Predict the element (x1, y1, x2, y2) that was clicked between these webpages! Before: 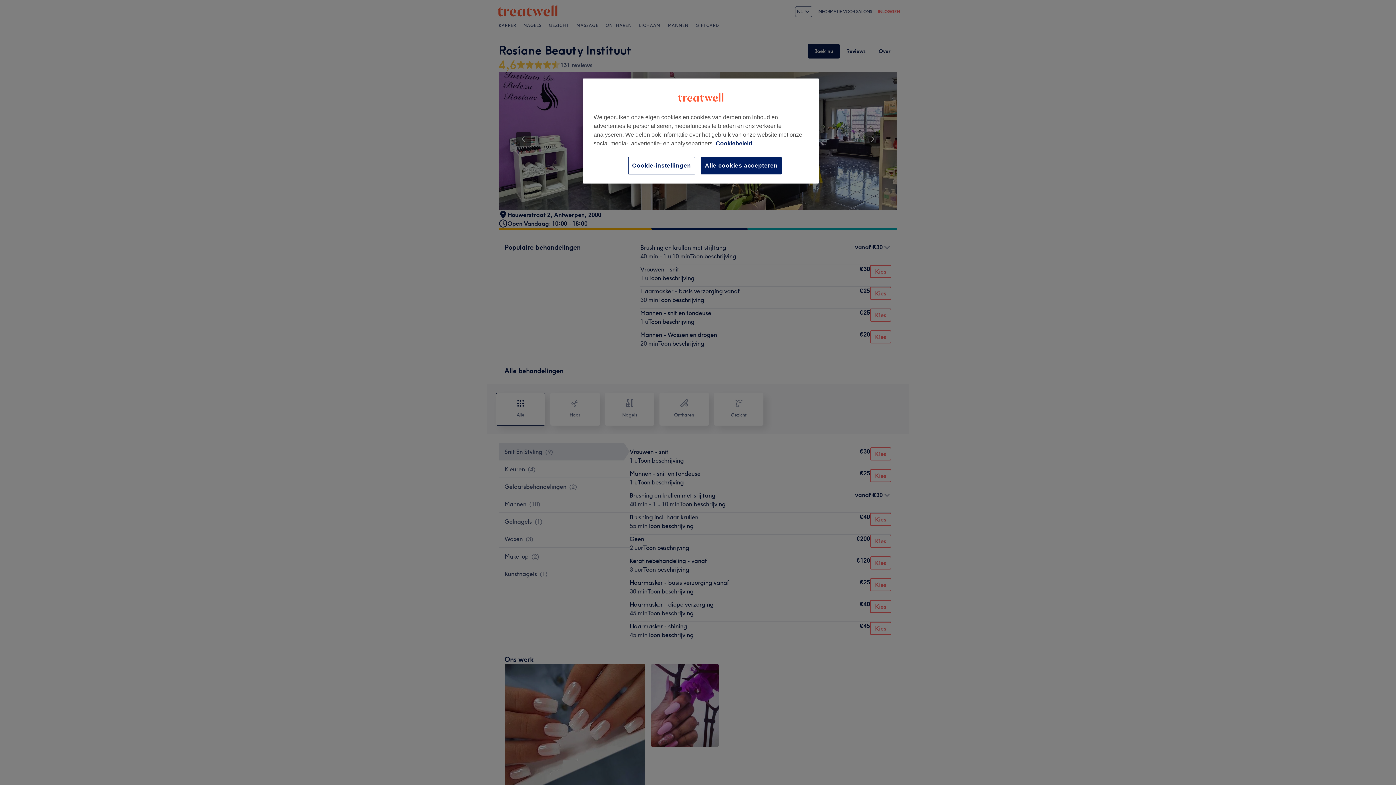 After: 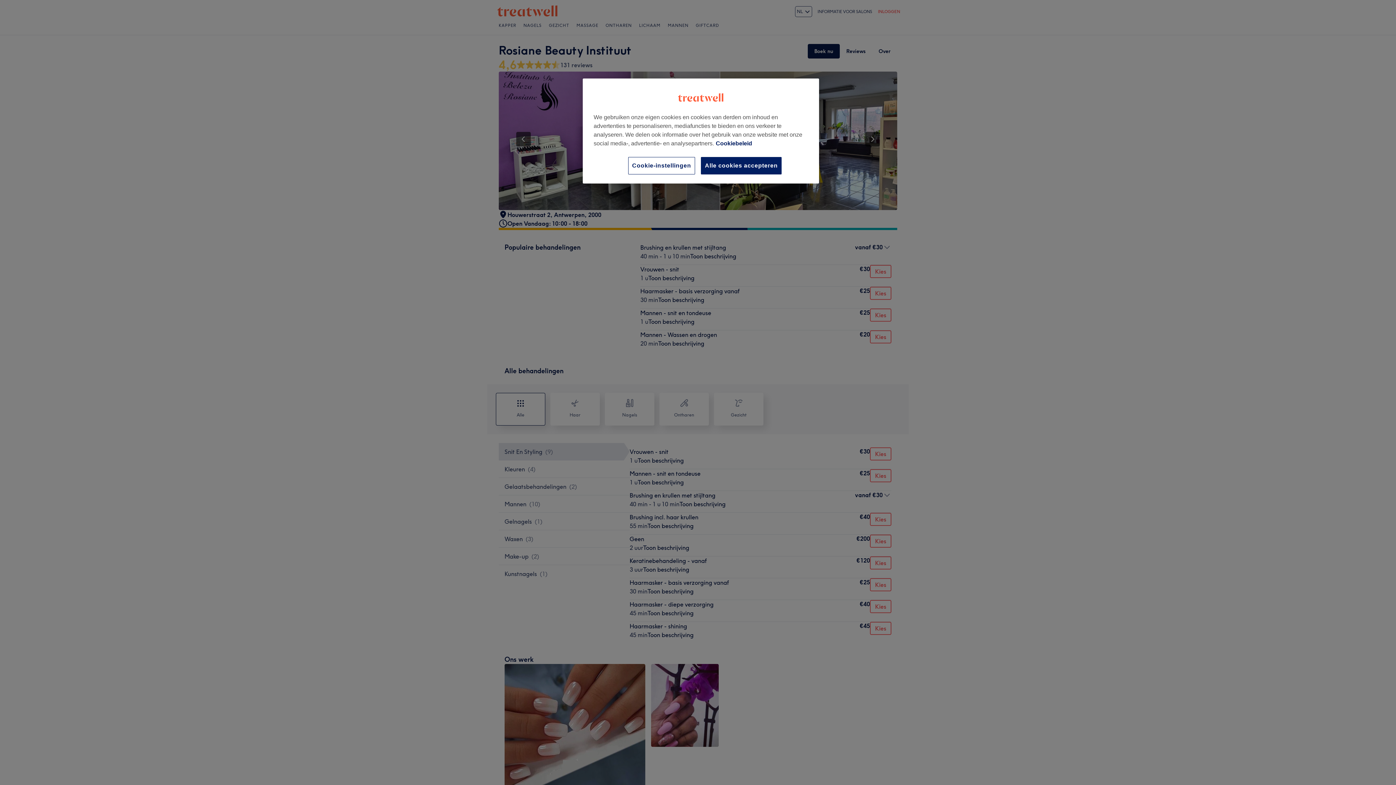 Action: label: Meer informatie over uw privacy, opent in een nieuw tabblad bbox: (716, 140, 752, 146)